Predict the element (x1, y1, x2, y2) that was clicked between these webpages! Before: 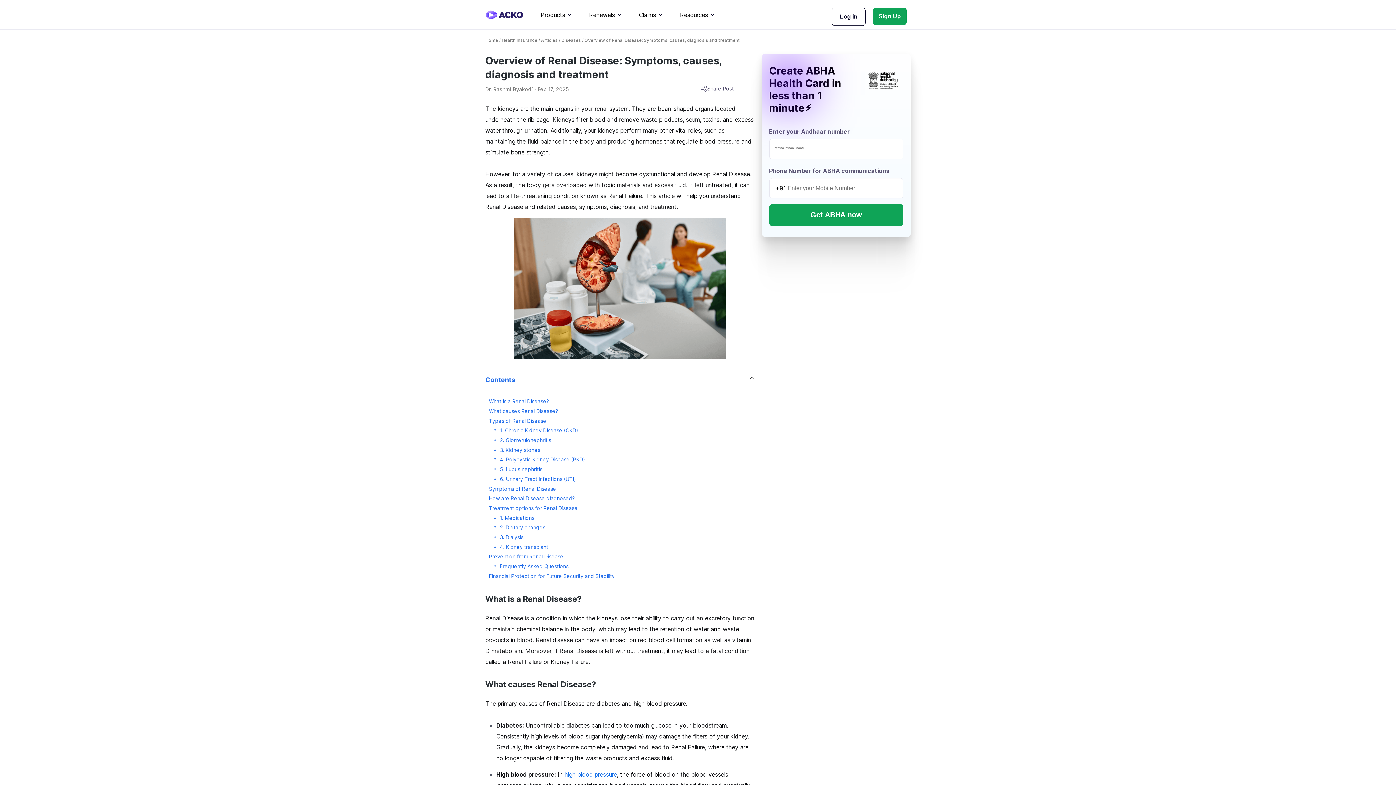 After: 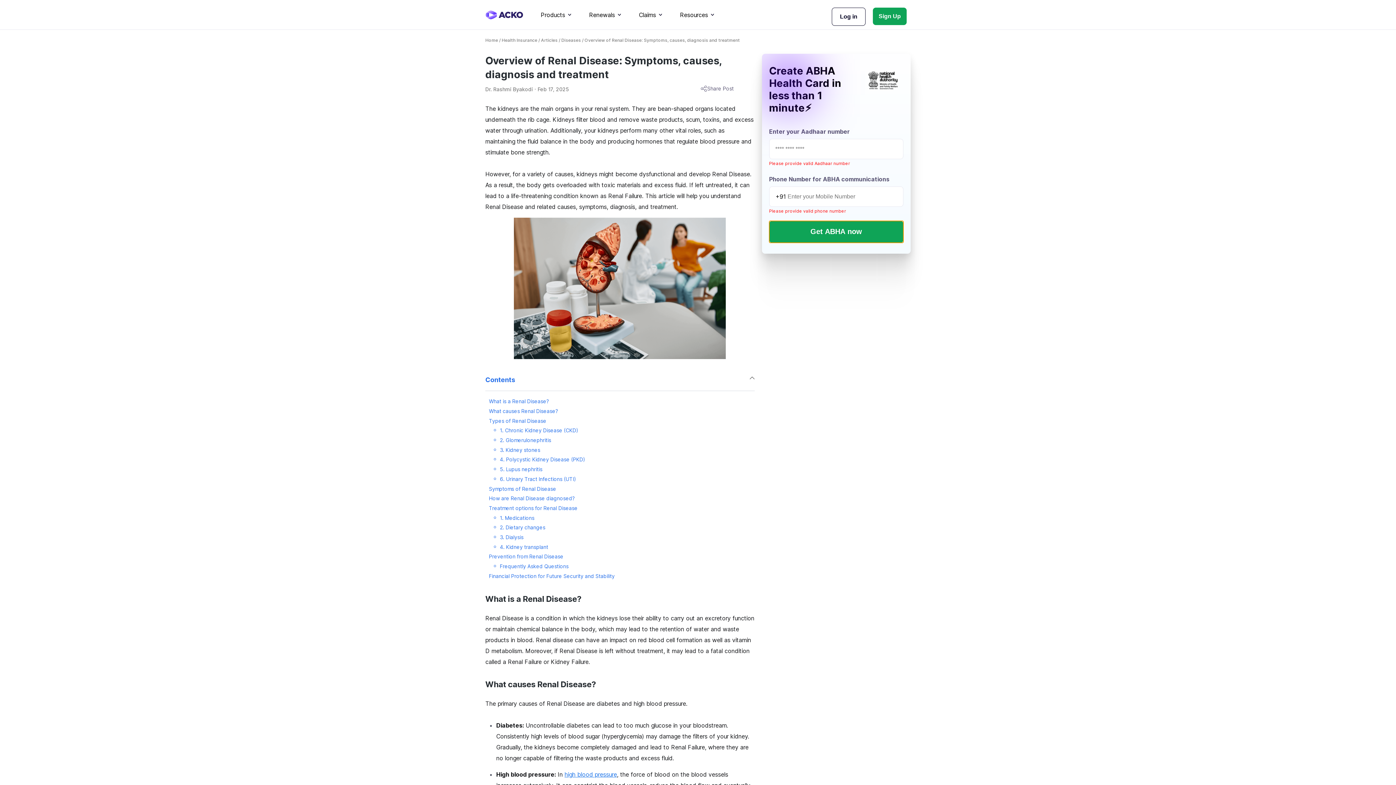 Action: bbox: (769, 204, 903, 226) label: Get ABHA now